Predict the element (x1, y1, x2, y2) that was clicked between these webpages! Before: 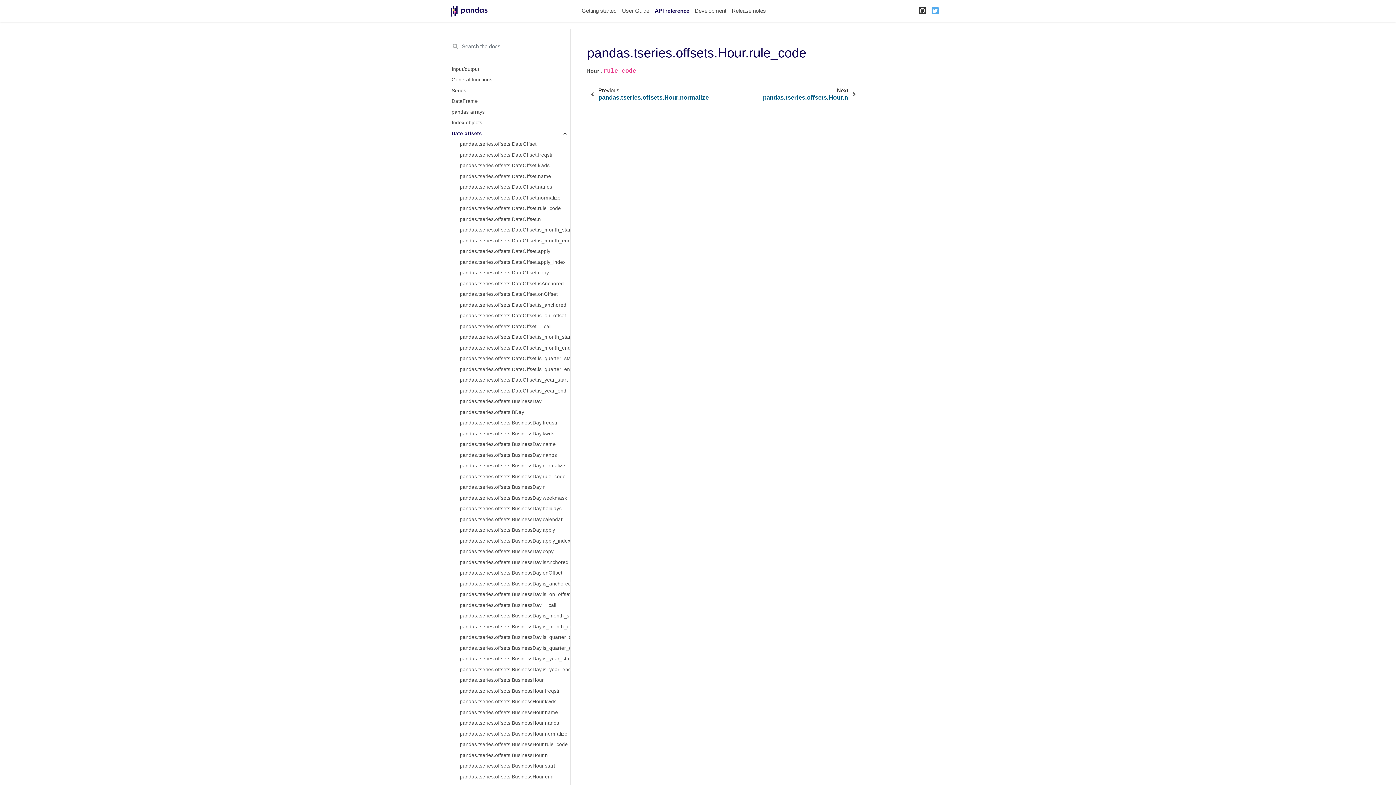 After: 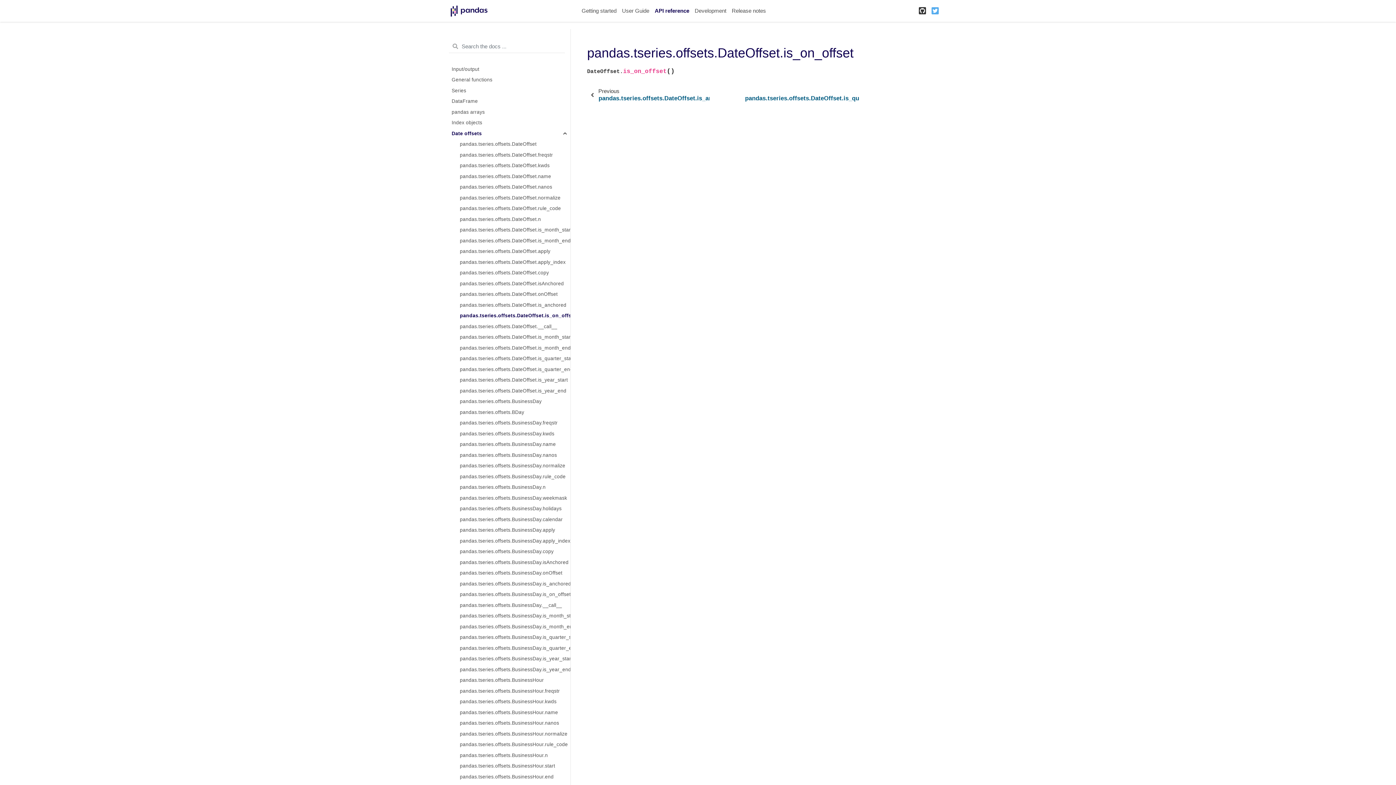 Action: label: pandas.tseries.offsets.DateOffset.is_on_offset bbox: (451, 310, 570, 321)